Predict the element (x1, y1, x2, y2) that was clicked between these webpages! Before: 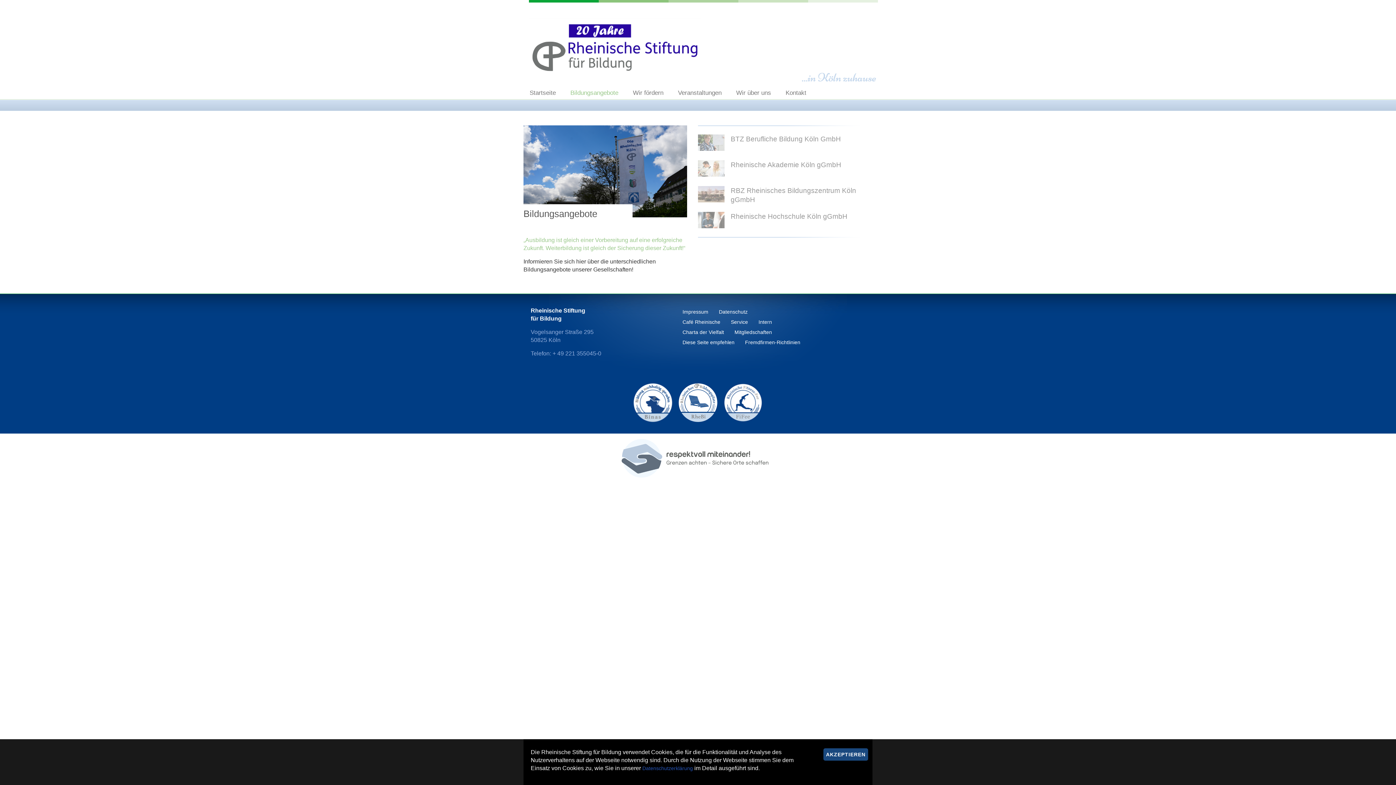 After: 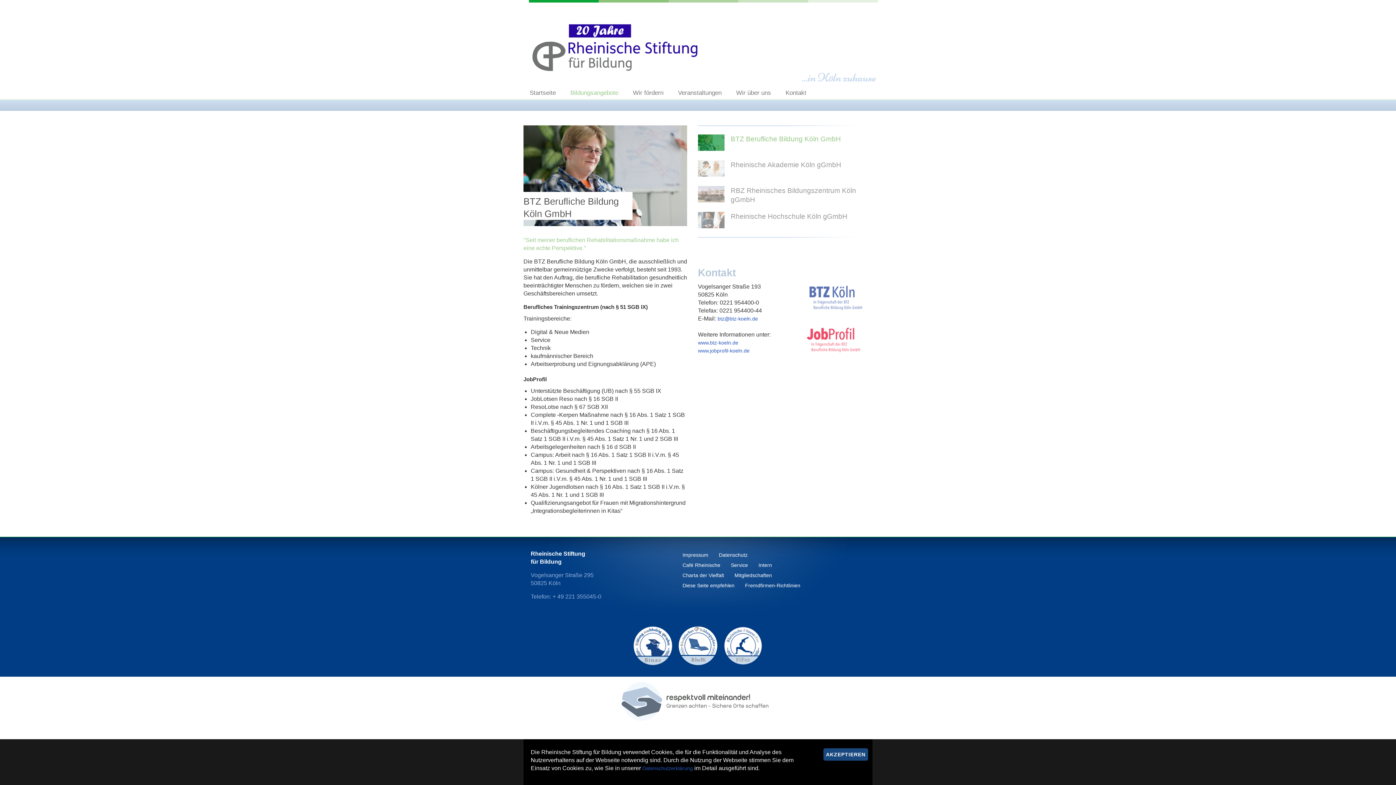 Action: bbox: (698, 134, 724, 150)